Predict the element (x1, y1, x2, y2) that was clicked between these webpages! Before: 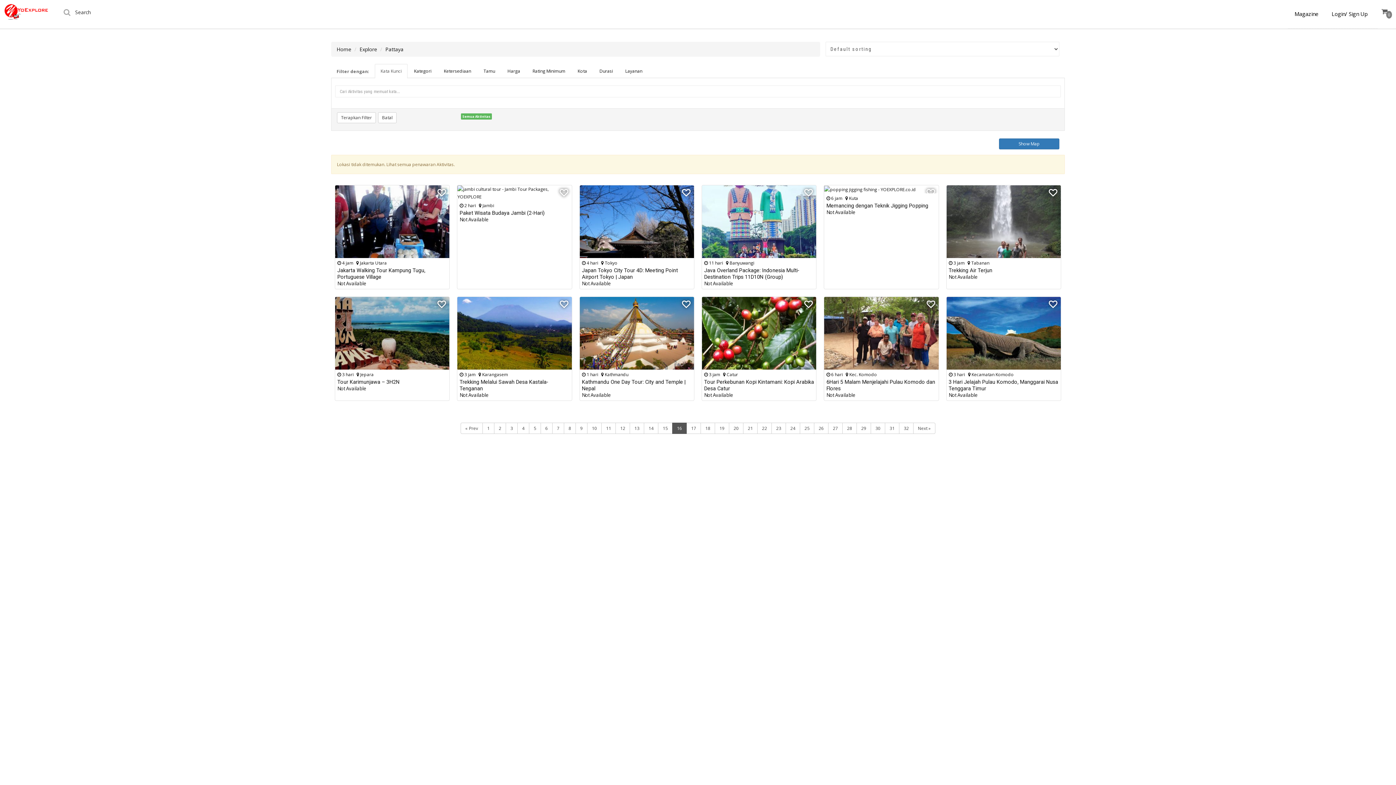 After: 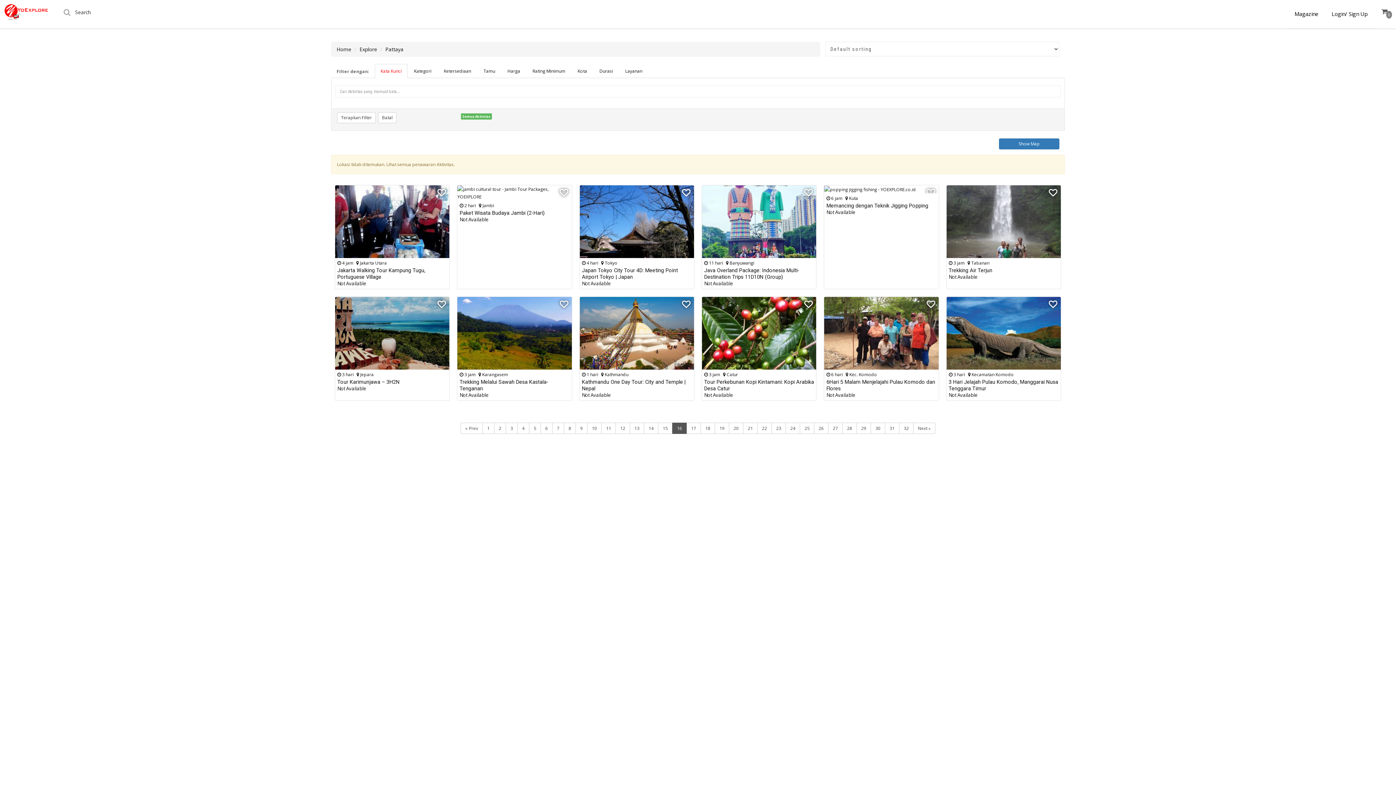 Action: bbox: (374, 64, 407, 78) label: Kata Kunci